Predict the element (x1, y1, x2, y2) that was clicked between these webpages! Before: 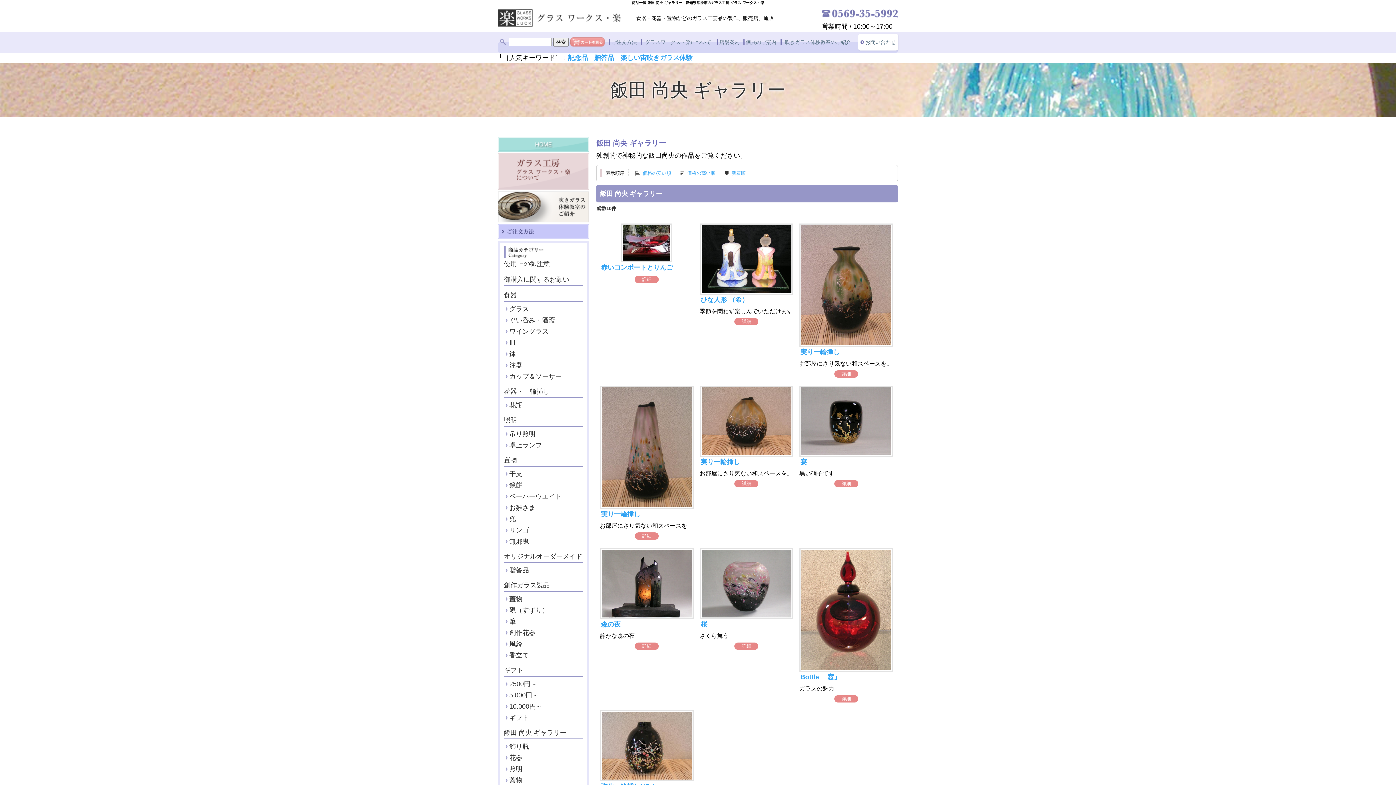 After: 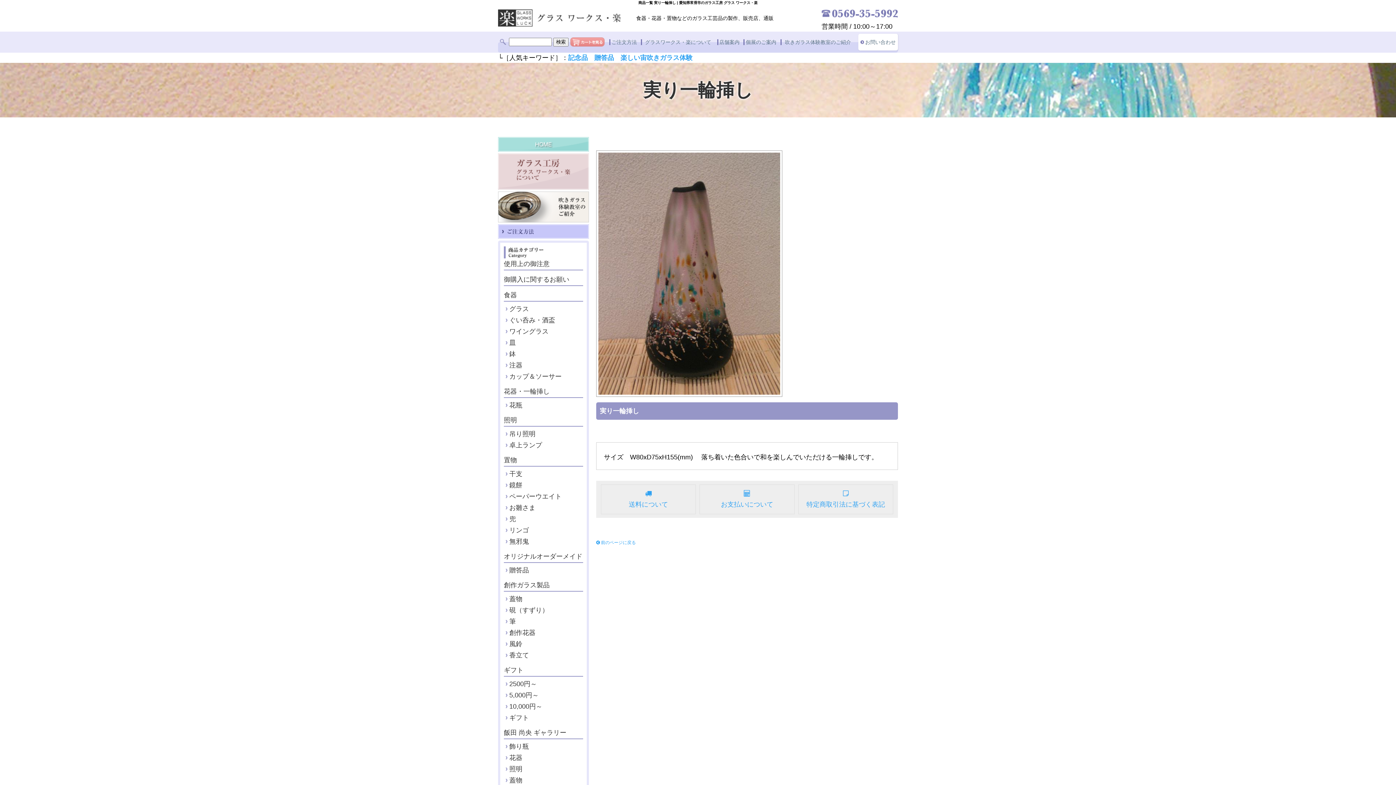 Action: label: 実り一輪挿し bbox: (601, 510, 640, 518)